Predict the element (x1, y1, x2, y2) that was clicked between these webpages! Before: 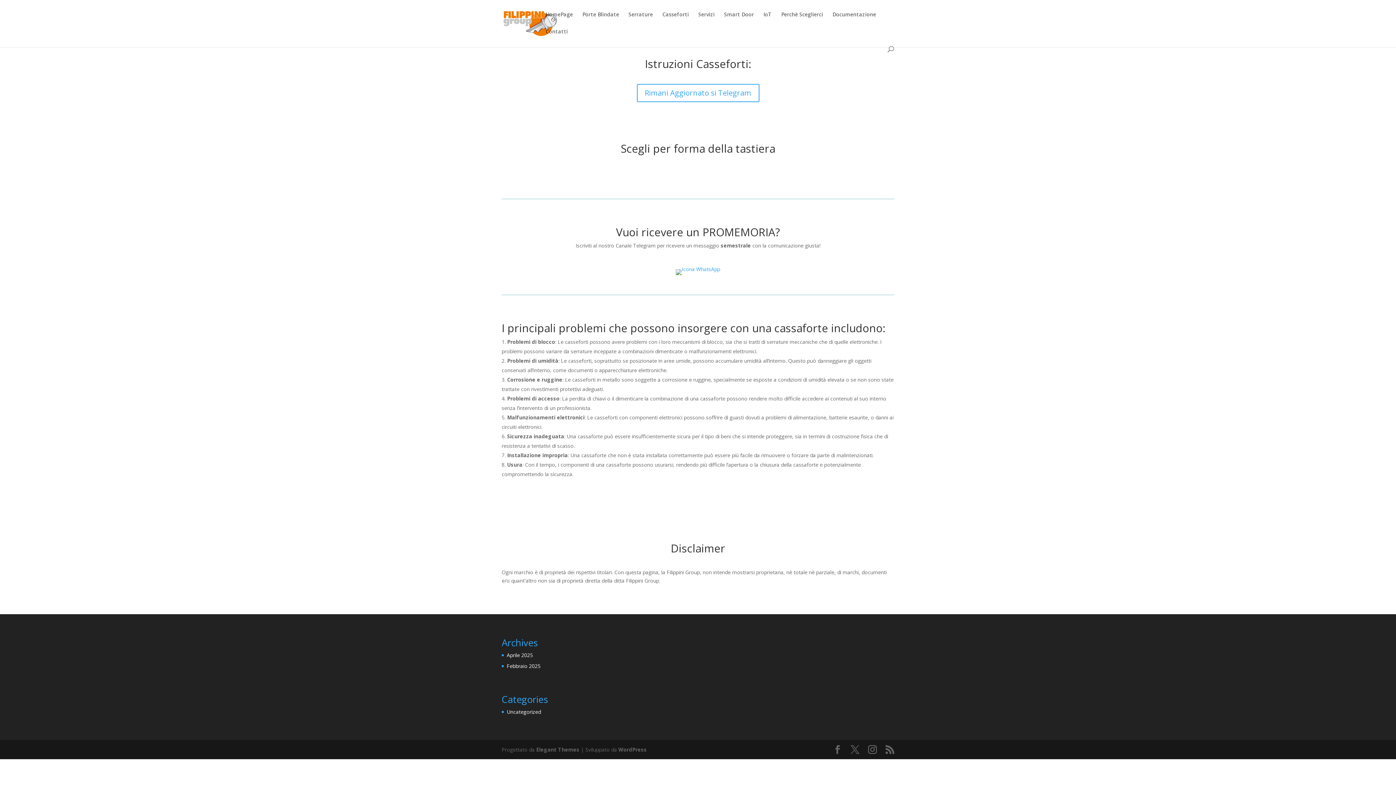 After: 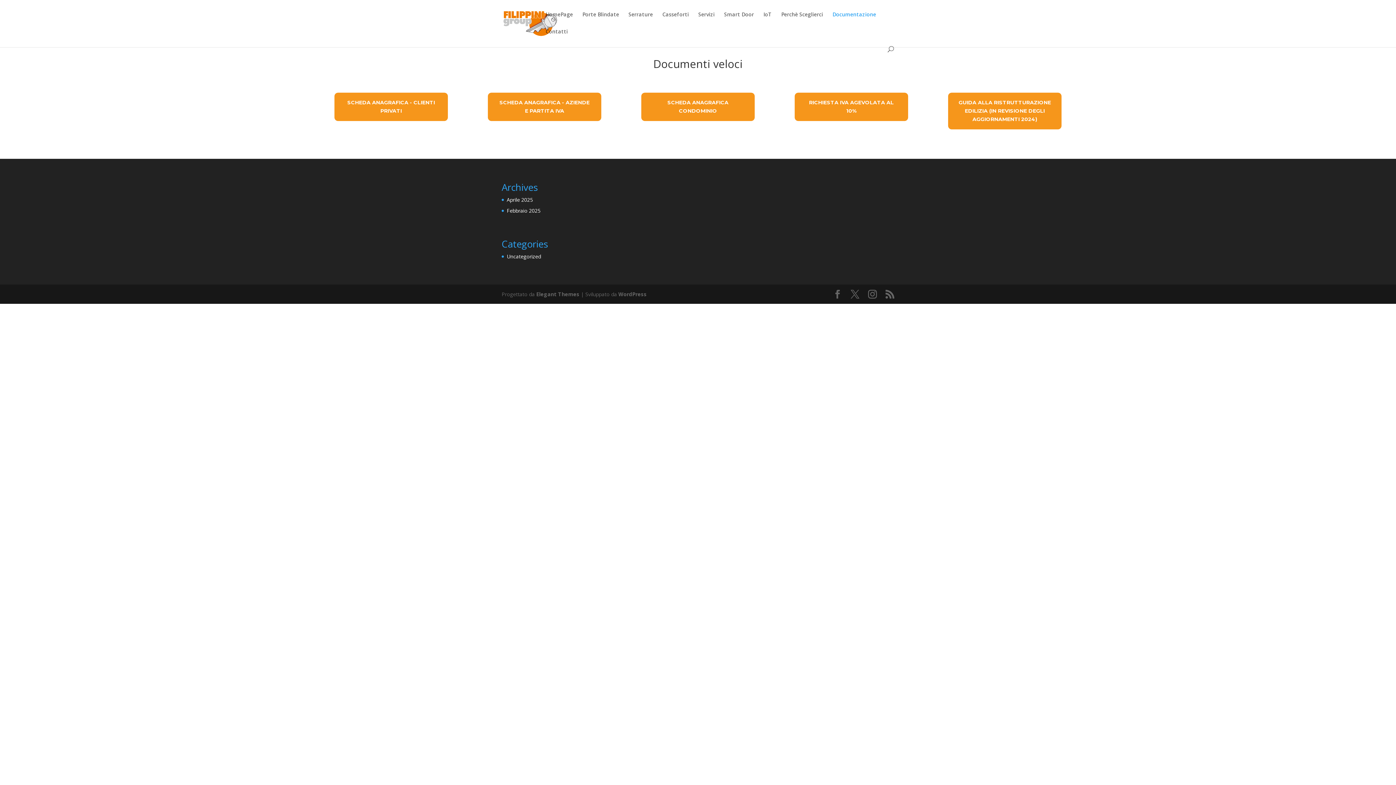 Action: bbox: (832, 12, 876, 29) label: Documentazione